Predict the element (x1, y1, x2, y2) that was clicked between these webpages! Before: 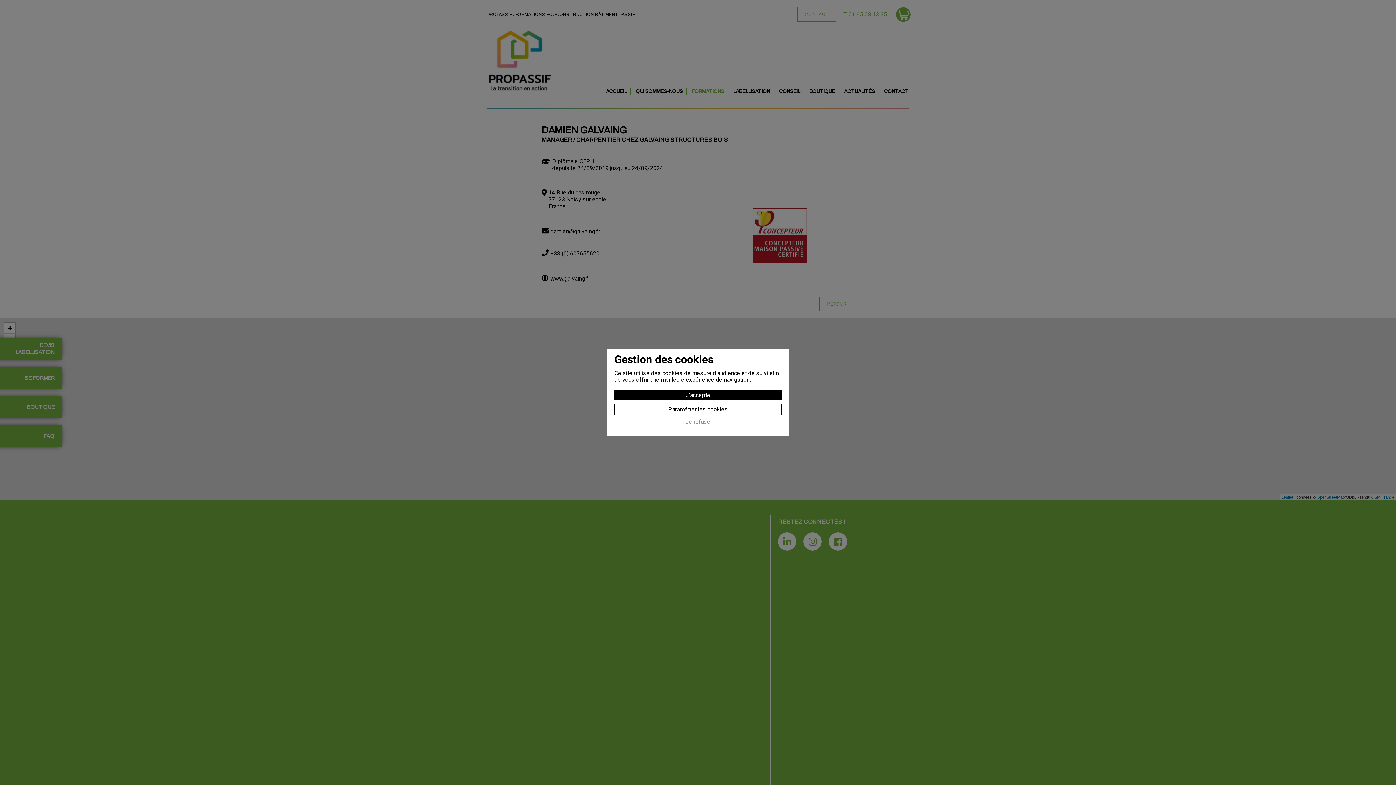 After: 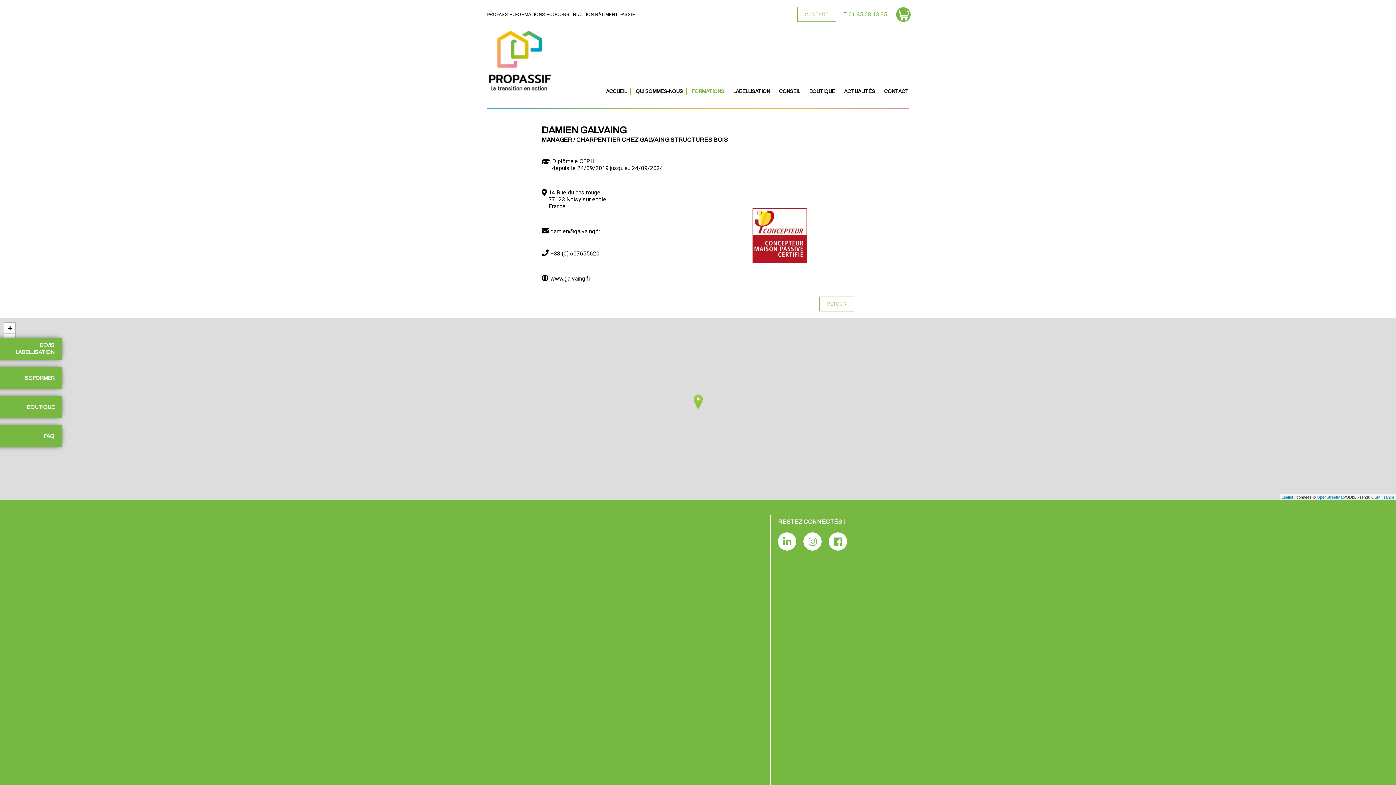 Action: label: J'accepte bbox: (614, 390, 781, 400)